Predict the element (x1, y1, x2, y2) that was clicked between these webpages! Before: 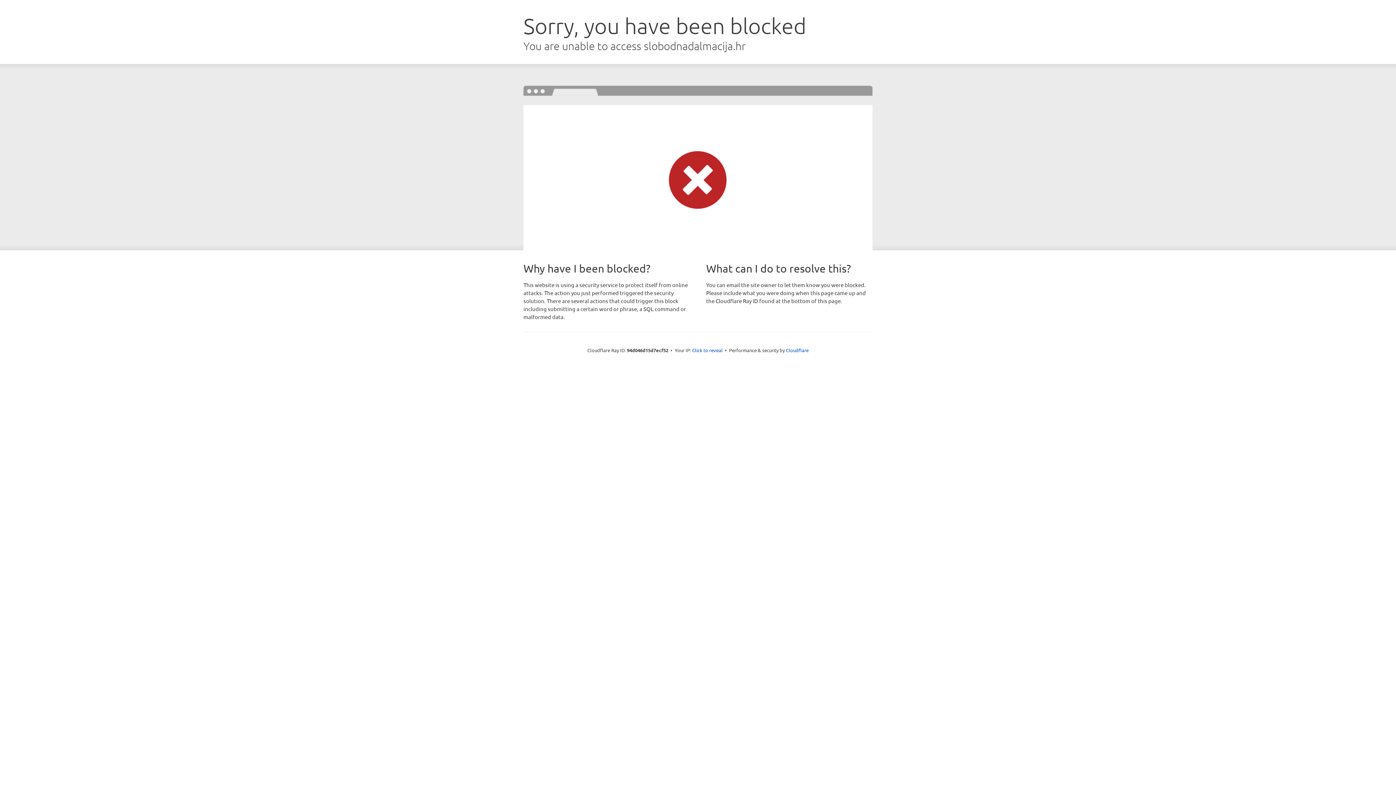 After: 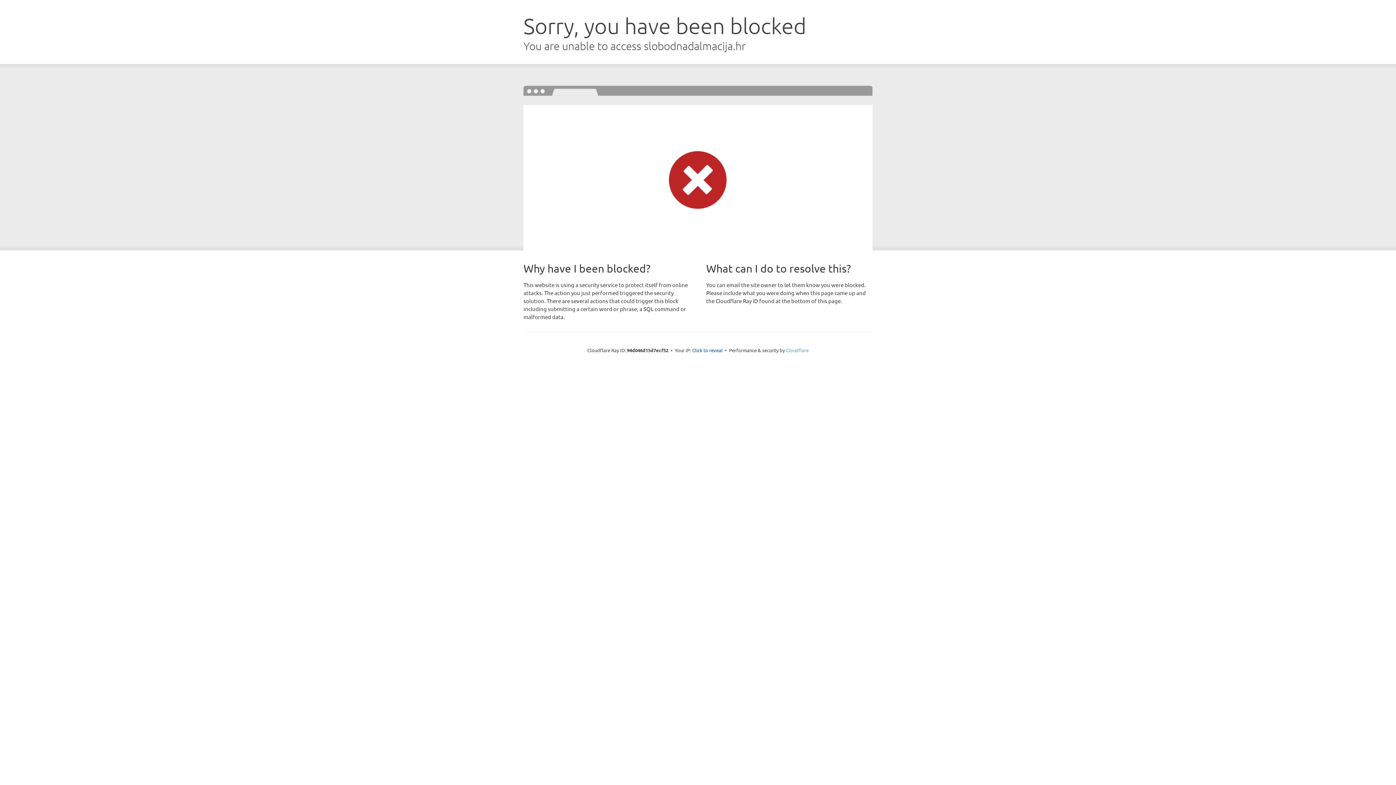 Action: bbox: (786, 347, 808, 353) label: Cloudflare